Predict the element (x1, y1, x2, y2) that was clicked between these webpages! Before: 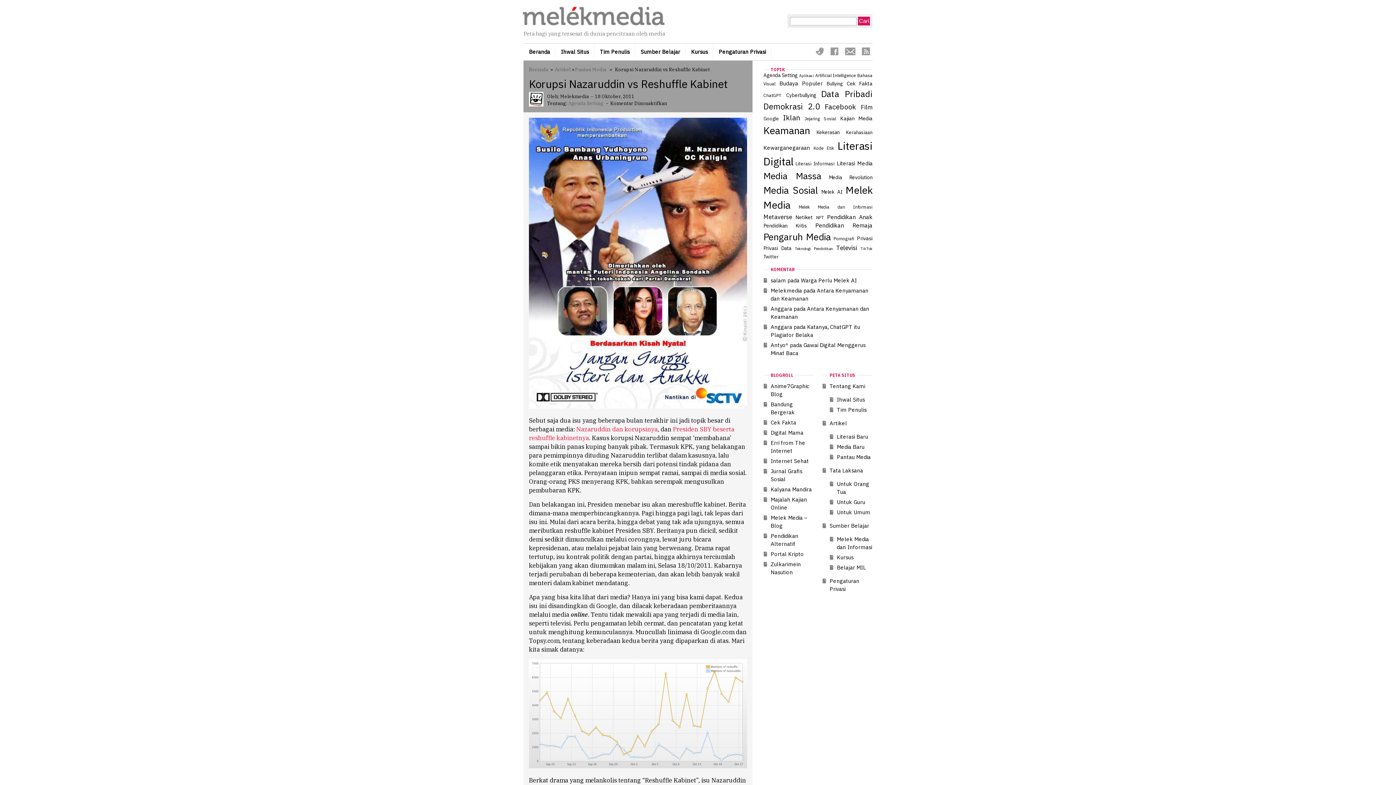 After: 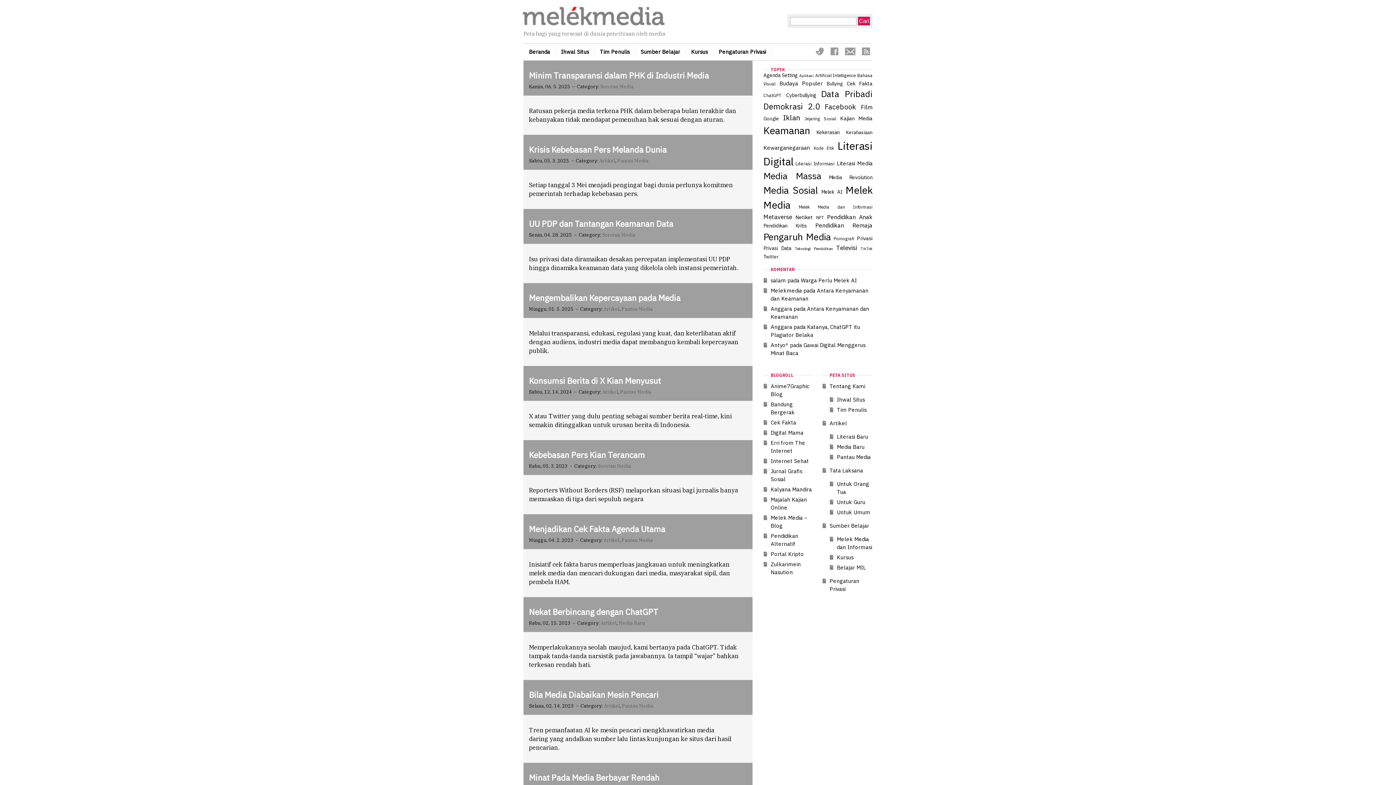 Action: bbox: (763, 170, 821, 181) label: Media Massa (40 item)